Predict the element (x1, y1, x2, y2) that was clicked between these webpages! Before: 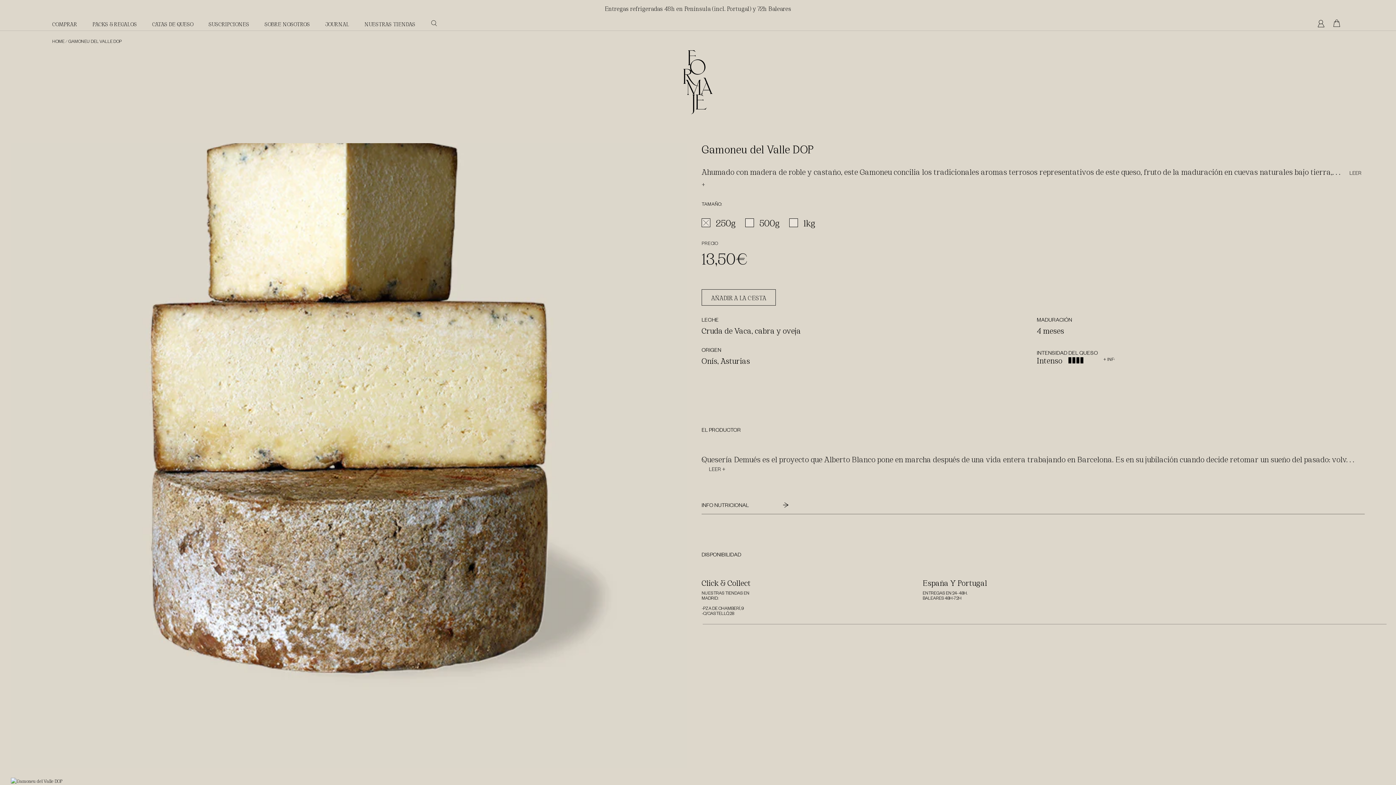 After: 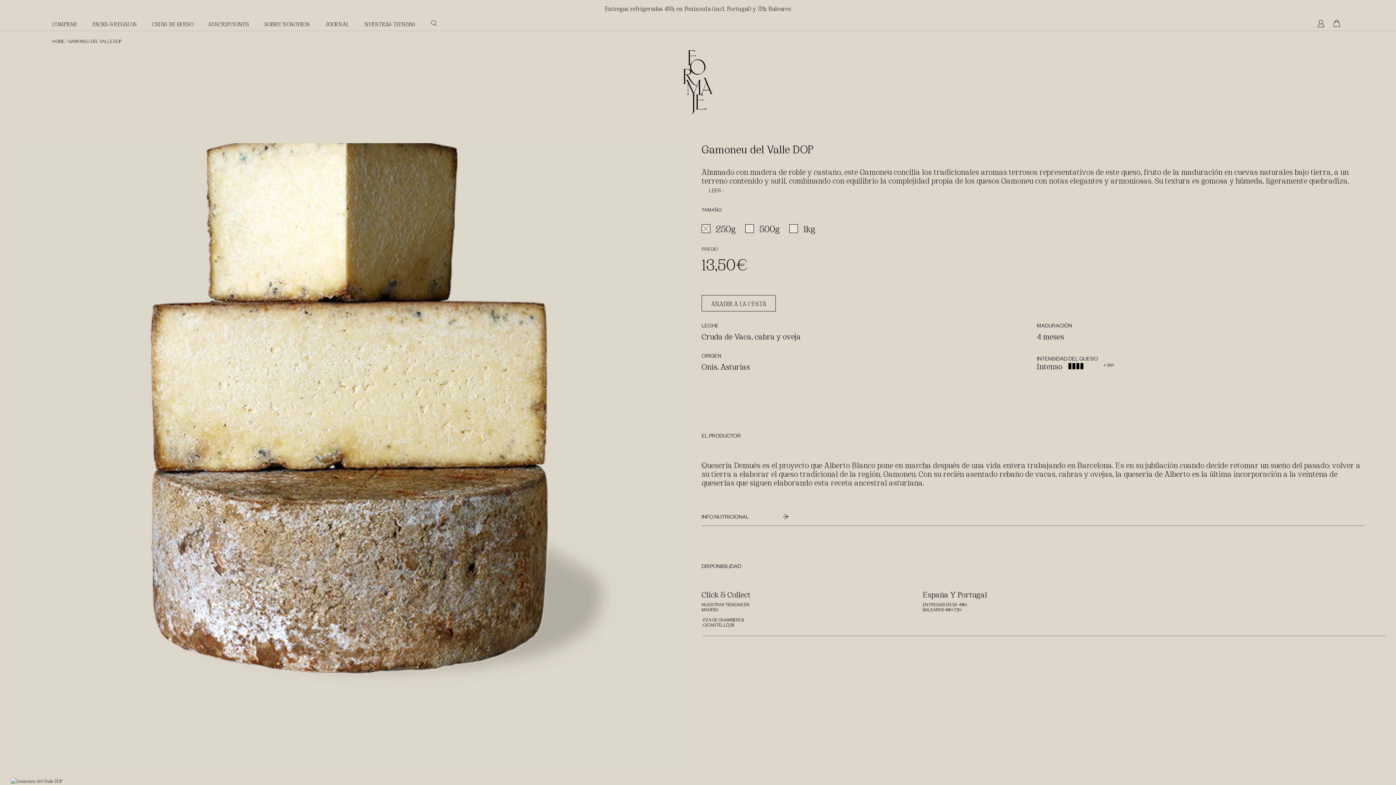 Action: bbox: (701, 462, 725, 473) label: LEER +